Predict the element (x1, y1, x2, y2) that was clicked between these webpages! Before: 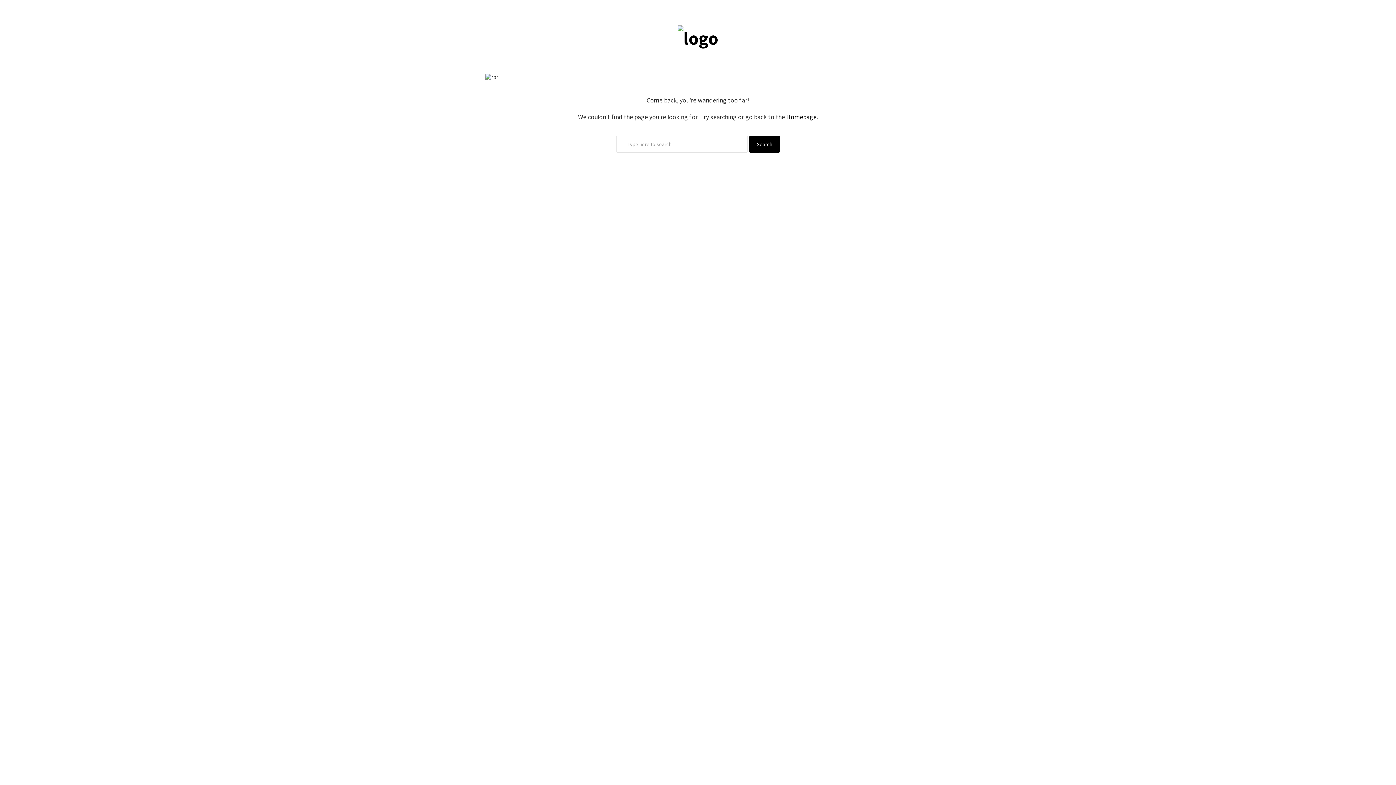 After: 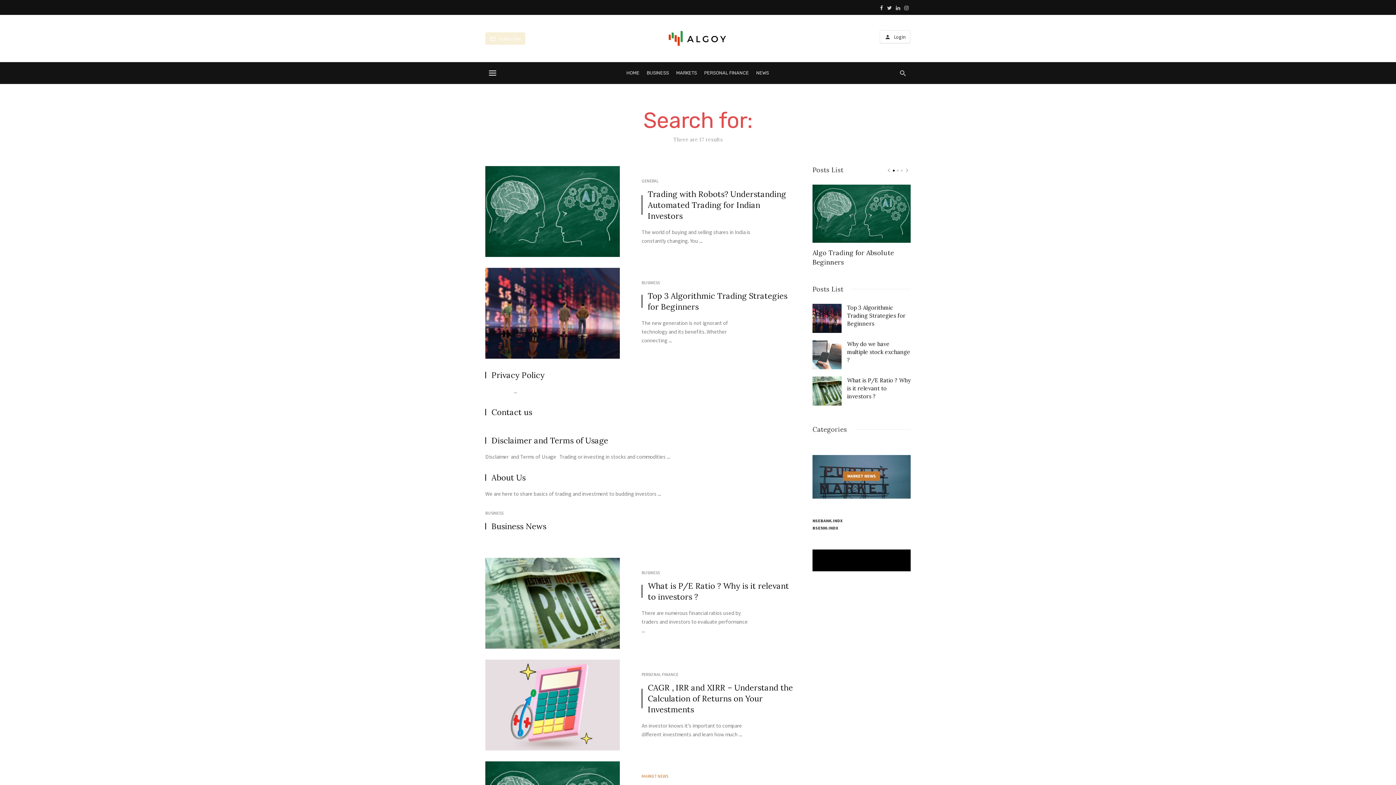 Action: label: Search bbox: (749, 136, 780, 152)